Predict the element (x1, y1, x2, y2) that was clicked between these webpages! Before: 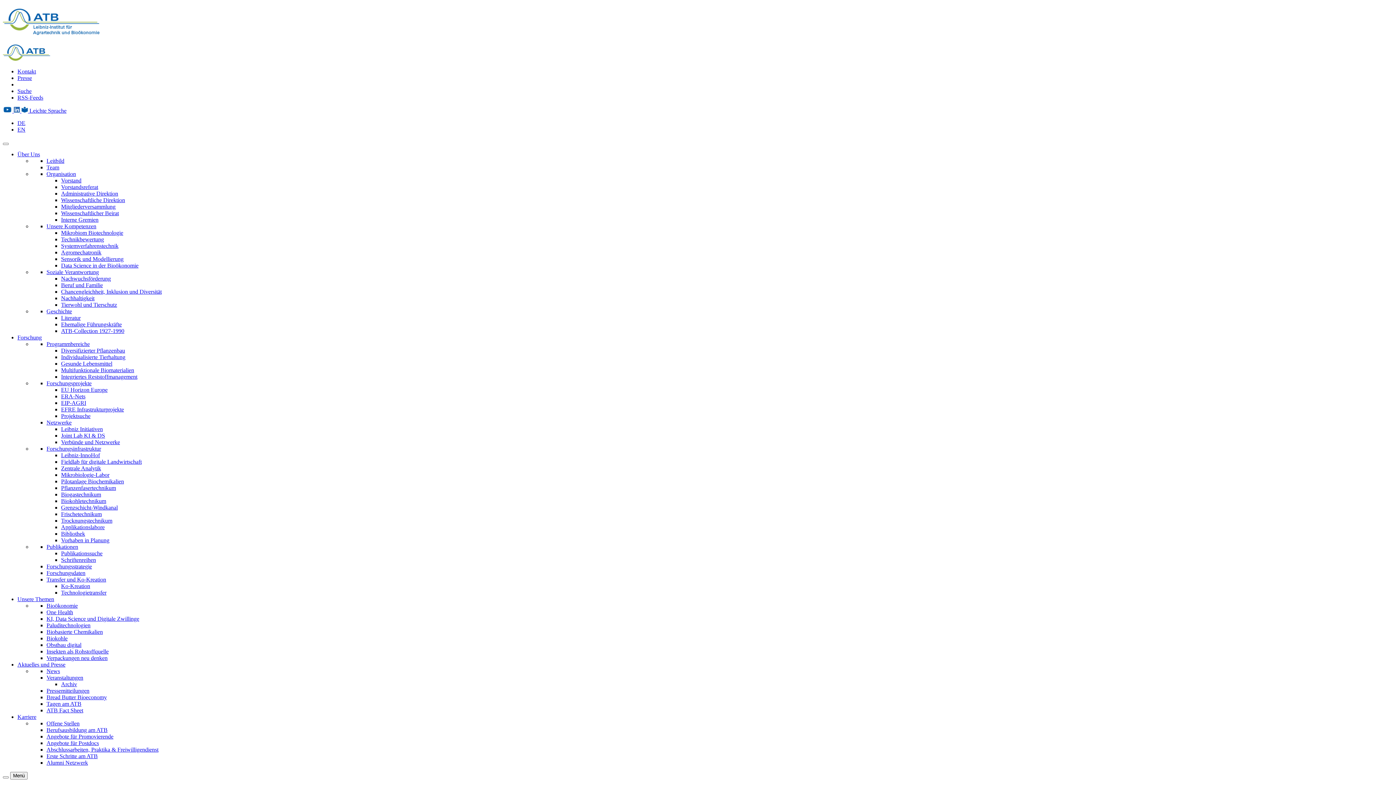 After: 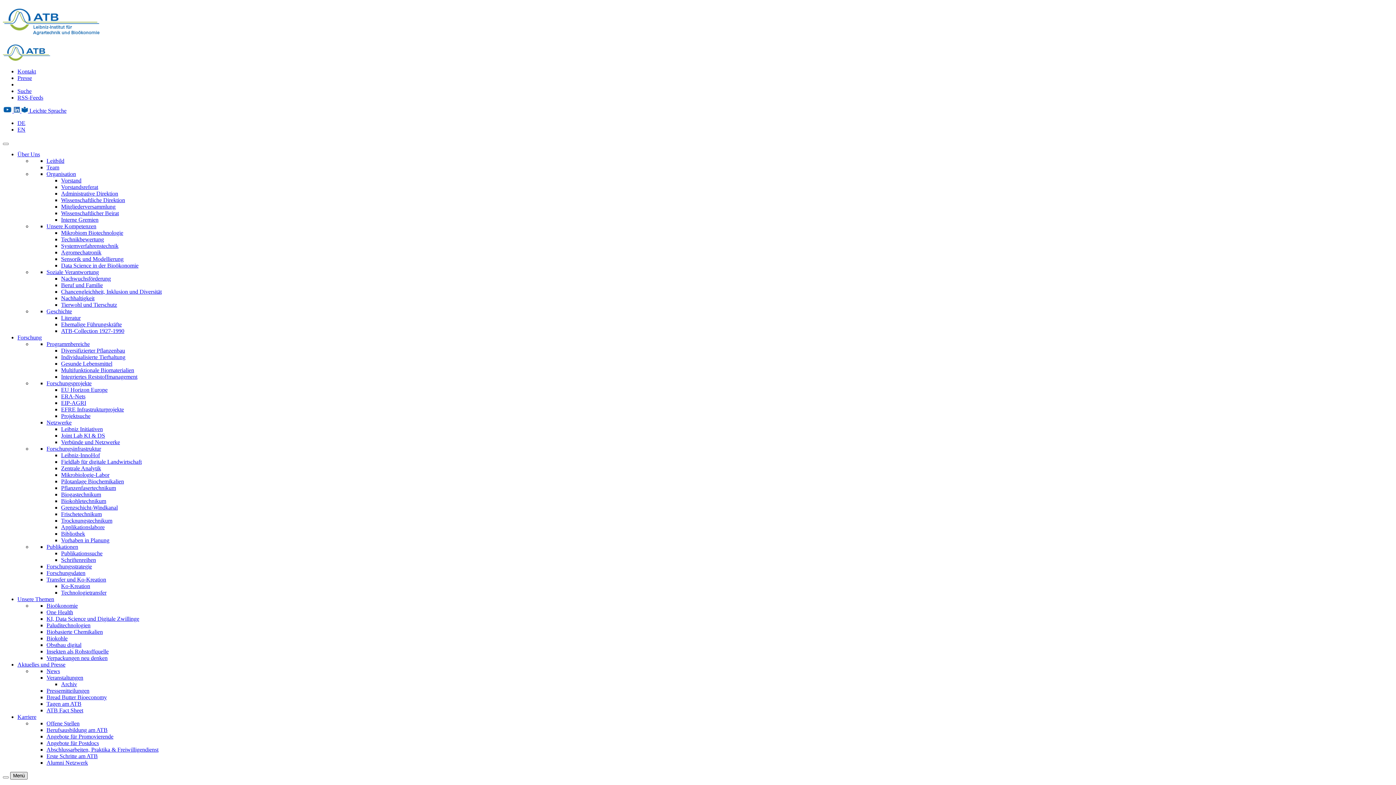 Action: bbox: (10, 772, 27, 780) label: Menü